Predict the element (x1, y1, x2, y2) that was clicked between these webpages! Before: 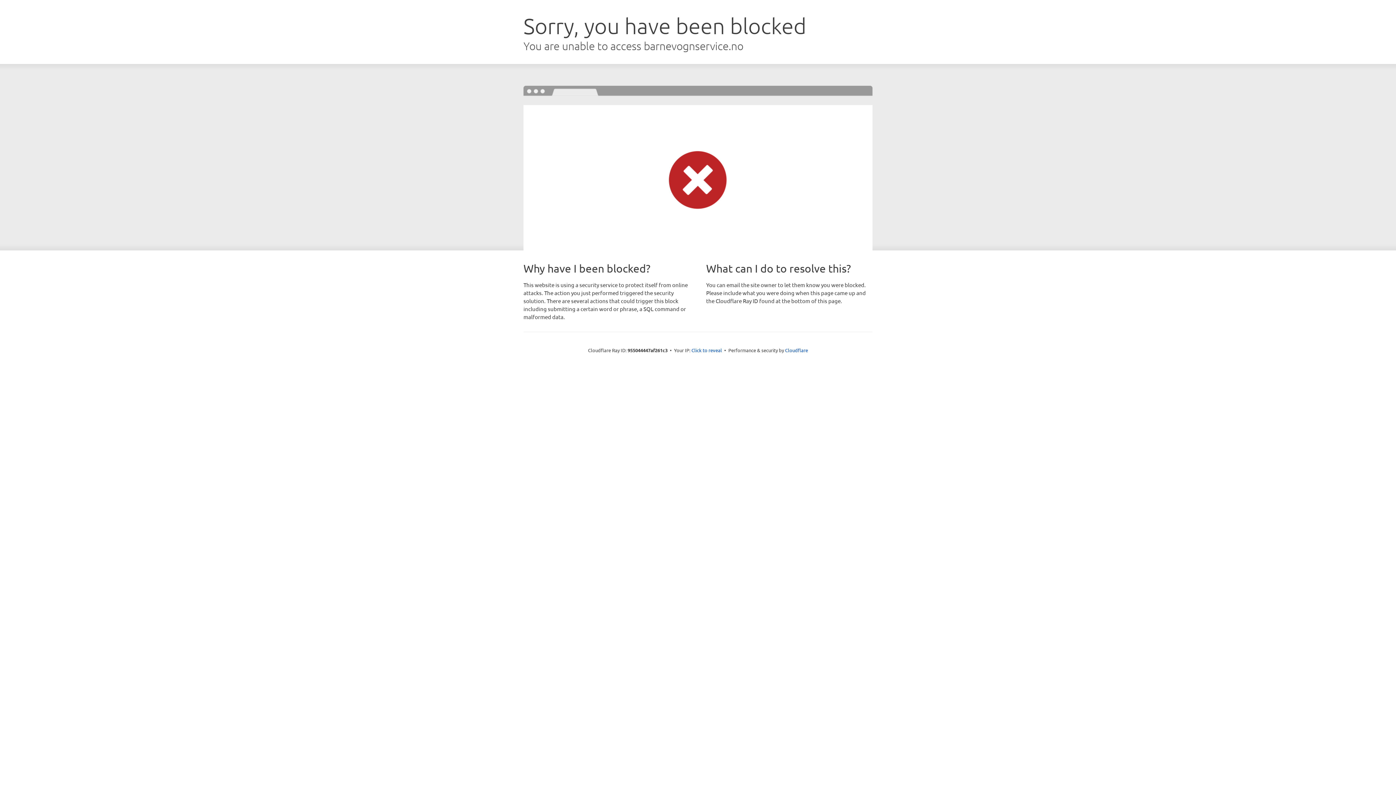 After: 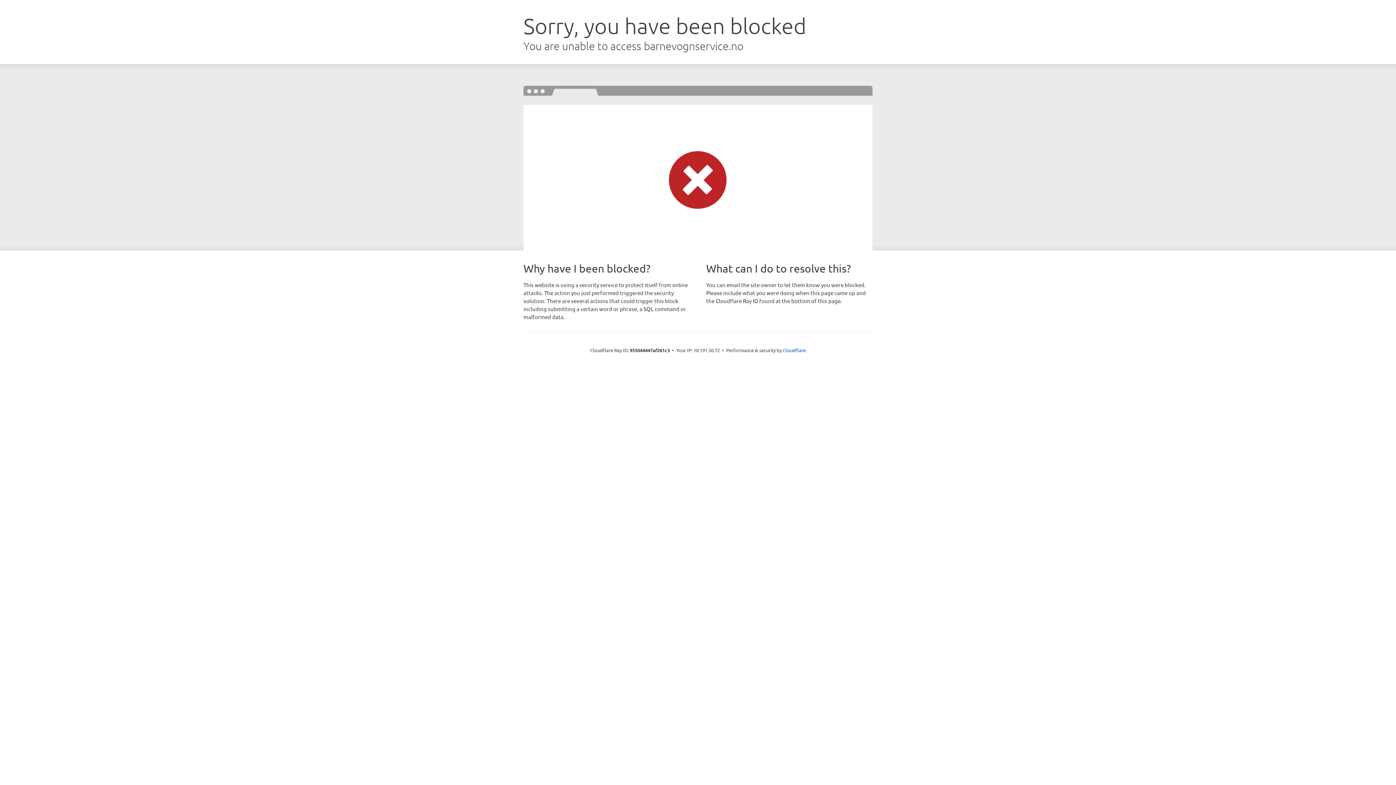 Action: label: Click to reveal bbox: (691, 346, 722, 353)